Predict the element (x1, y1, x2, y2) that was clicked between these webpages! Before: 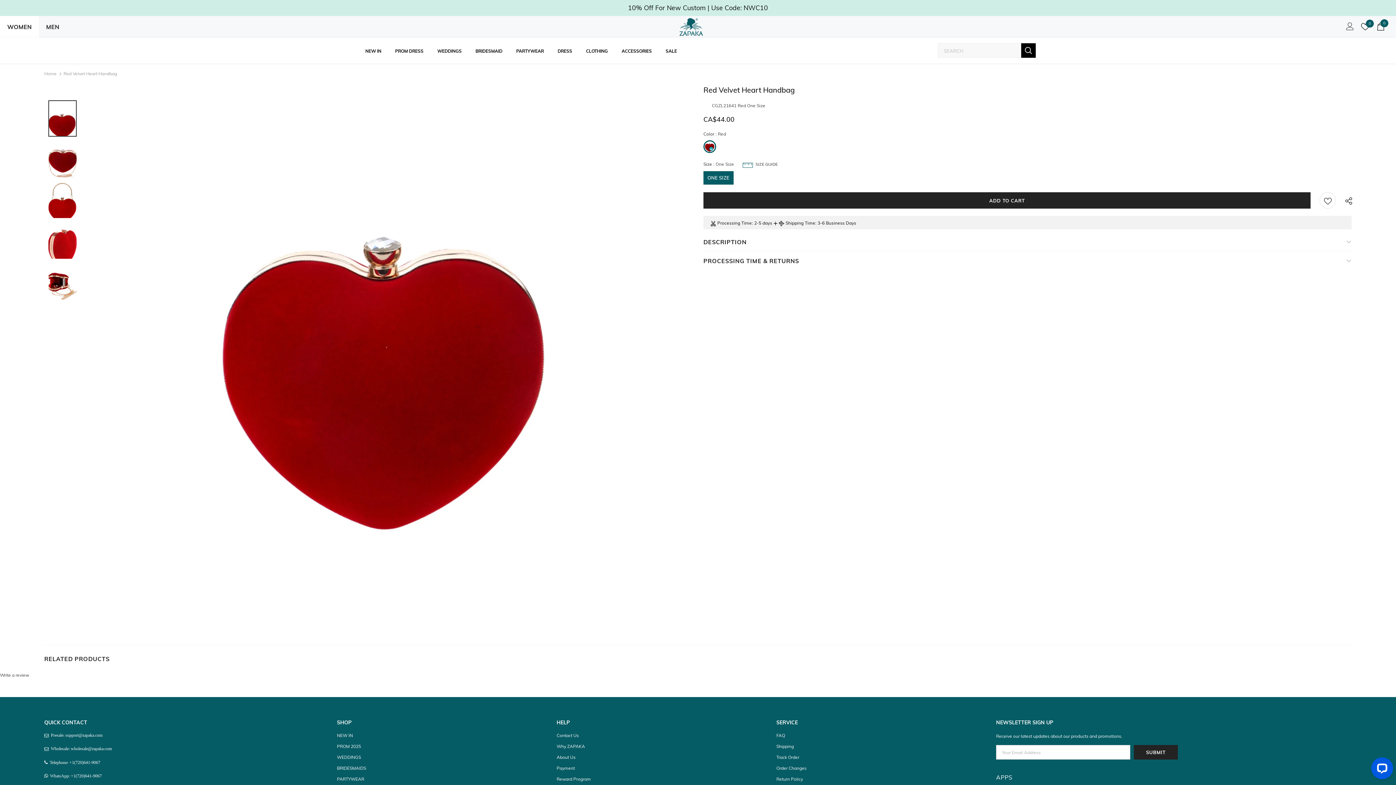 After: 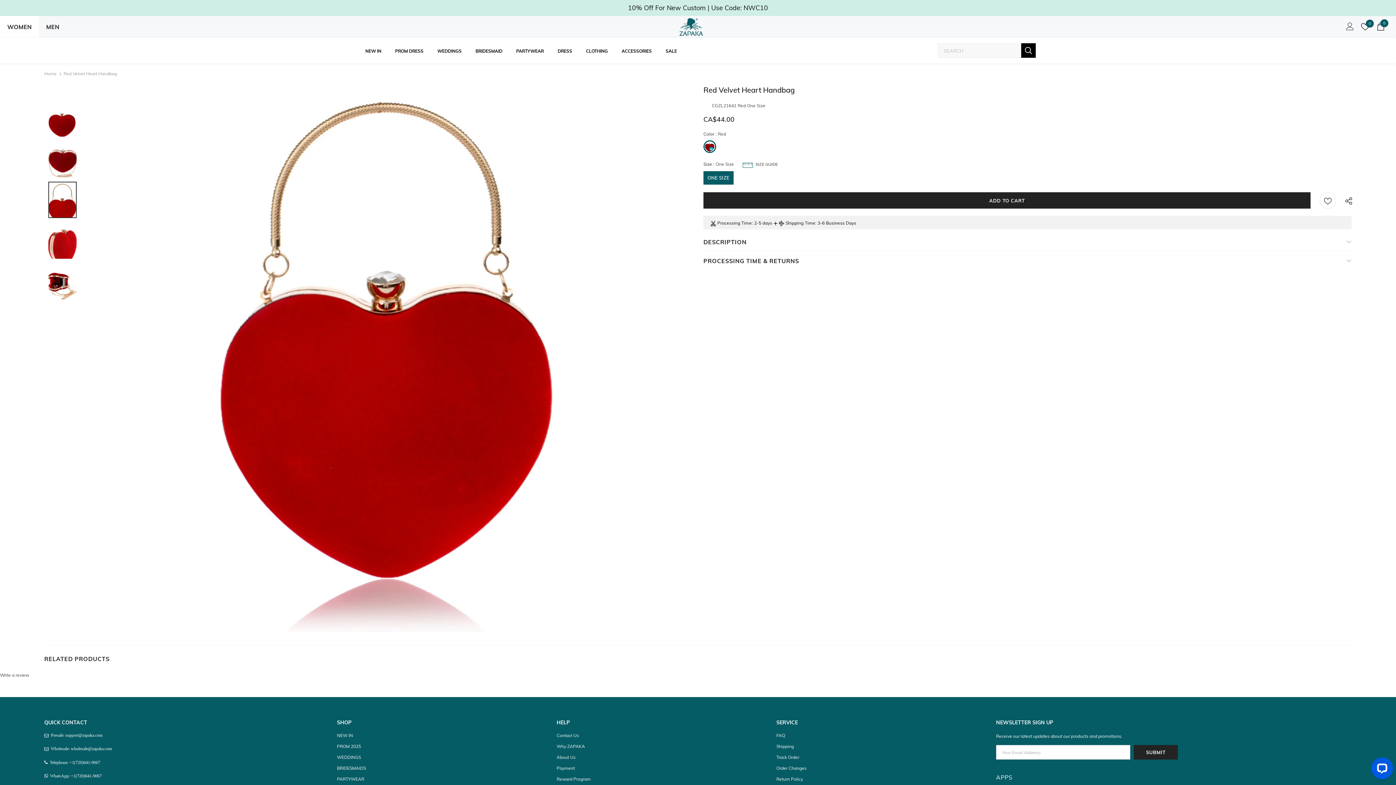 Action: bbox: (48, 181, 76, 227)